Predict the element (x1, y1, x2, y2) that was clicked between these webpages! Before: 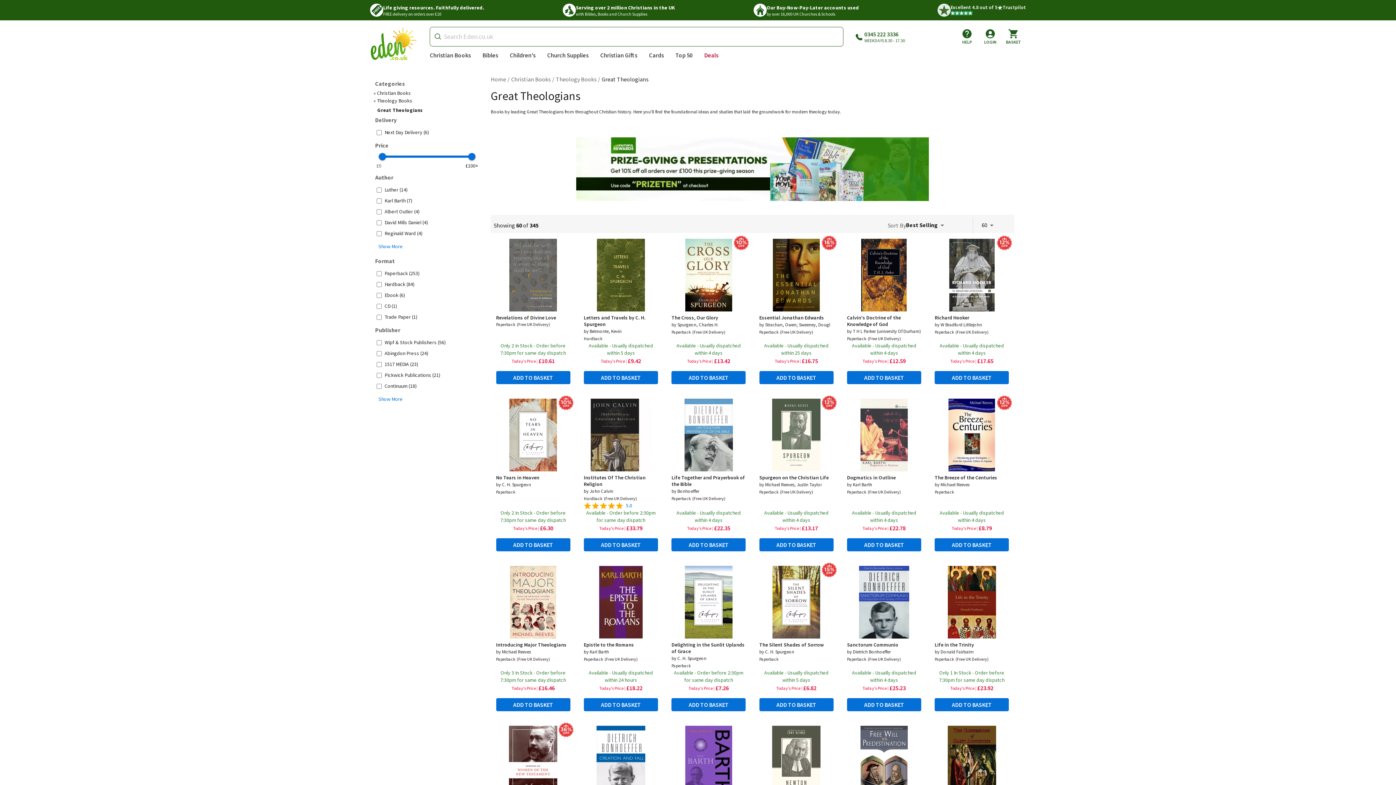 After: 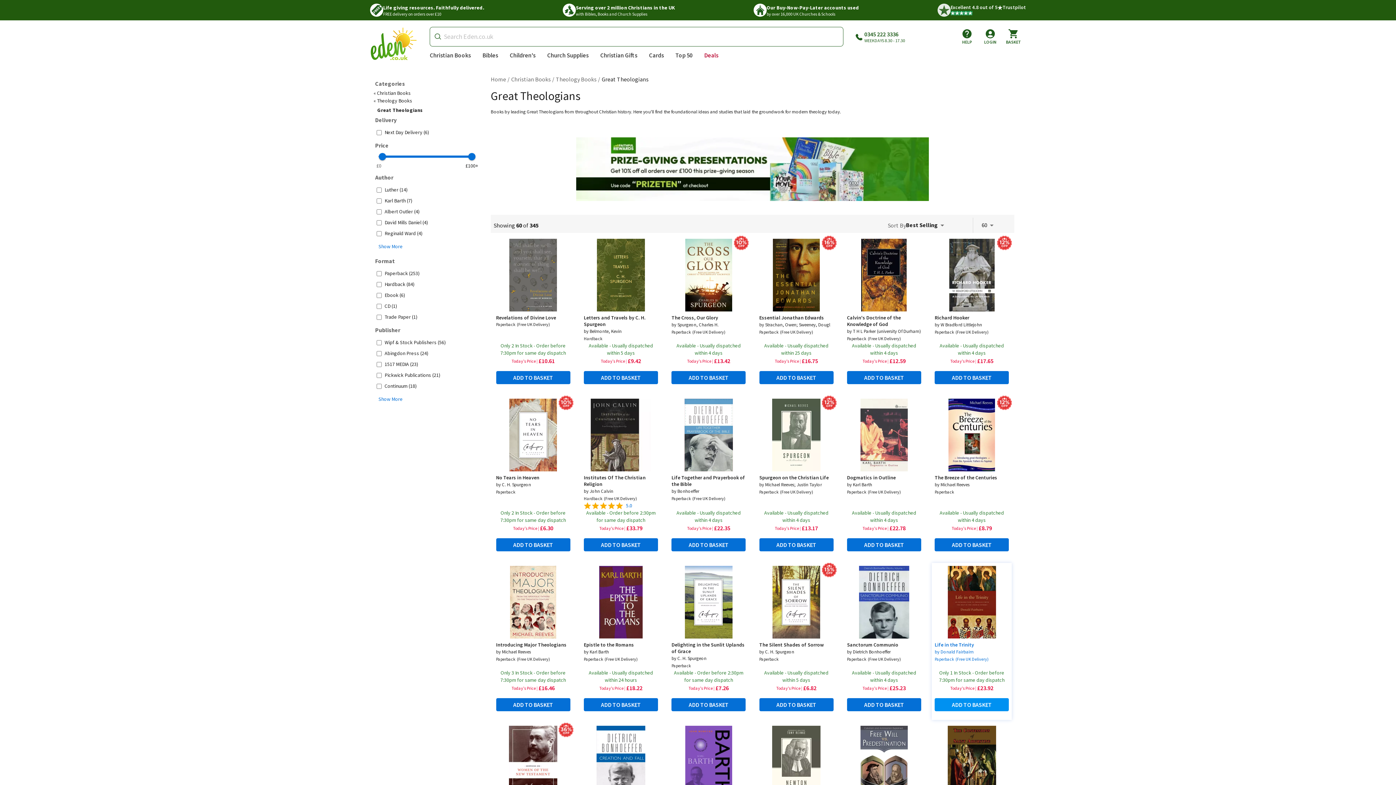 Action: bbox: (935, 698, 1009, 711) label: ADD TO BASKET